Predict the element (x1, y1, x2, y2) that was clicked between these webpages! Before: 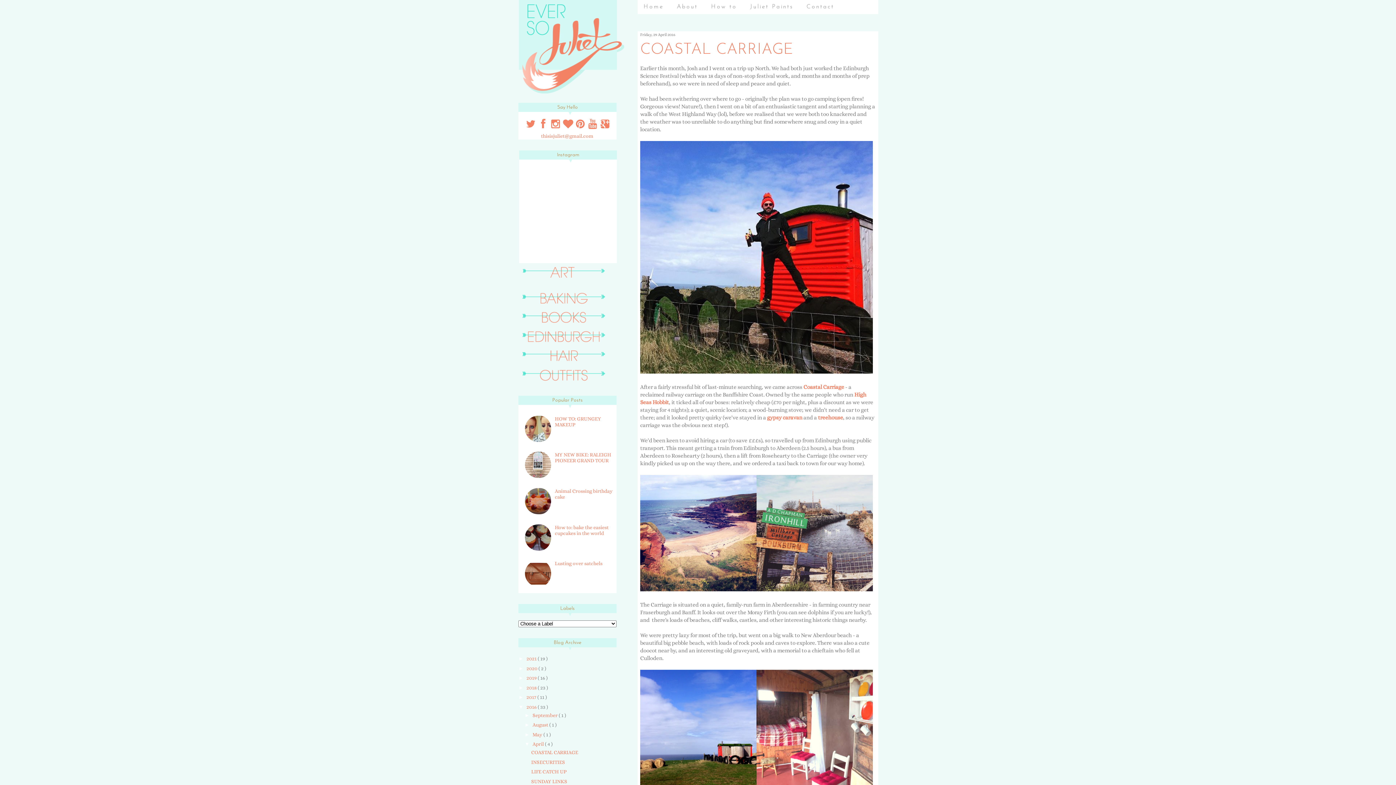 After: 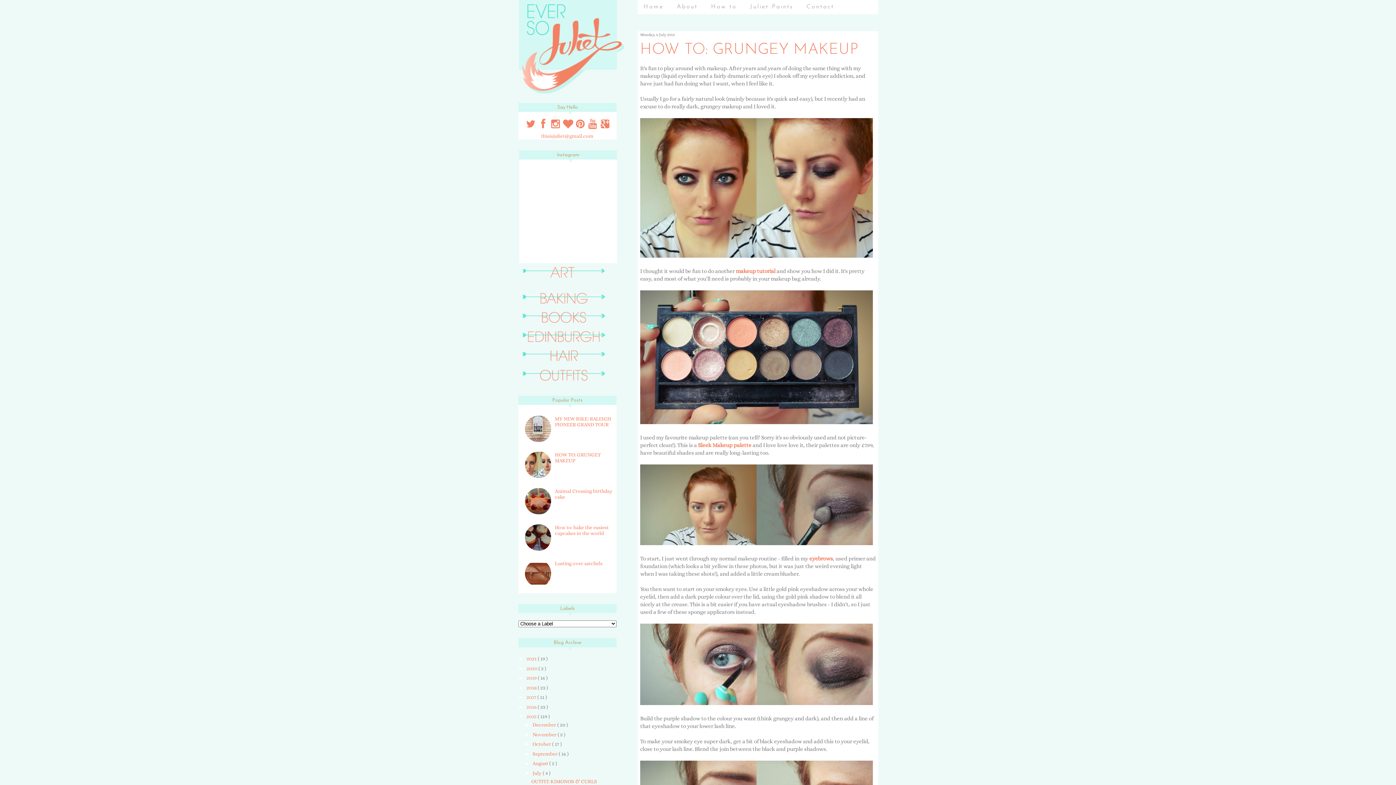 Action: bbox: (555, 415, 601, 427) label: HOW TO: GRUNGEY MAKEUP